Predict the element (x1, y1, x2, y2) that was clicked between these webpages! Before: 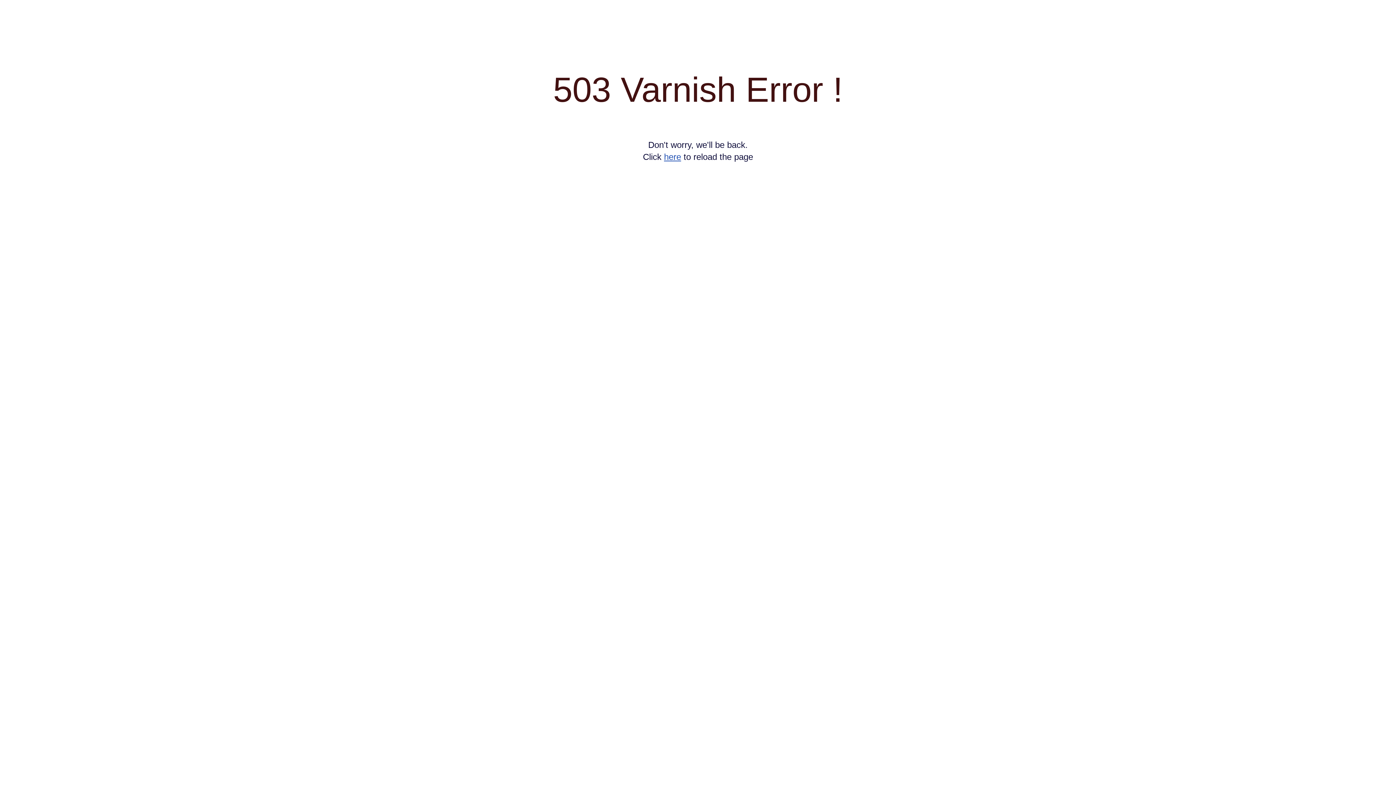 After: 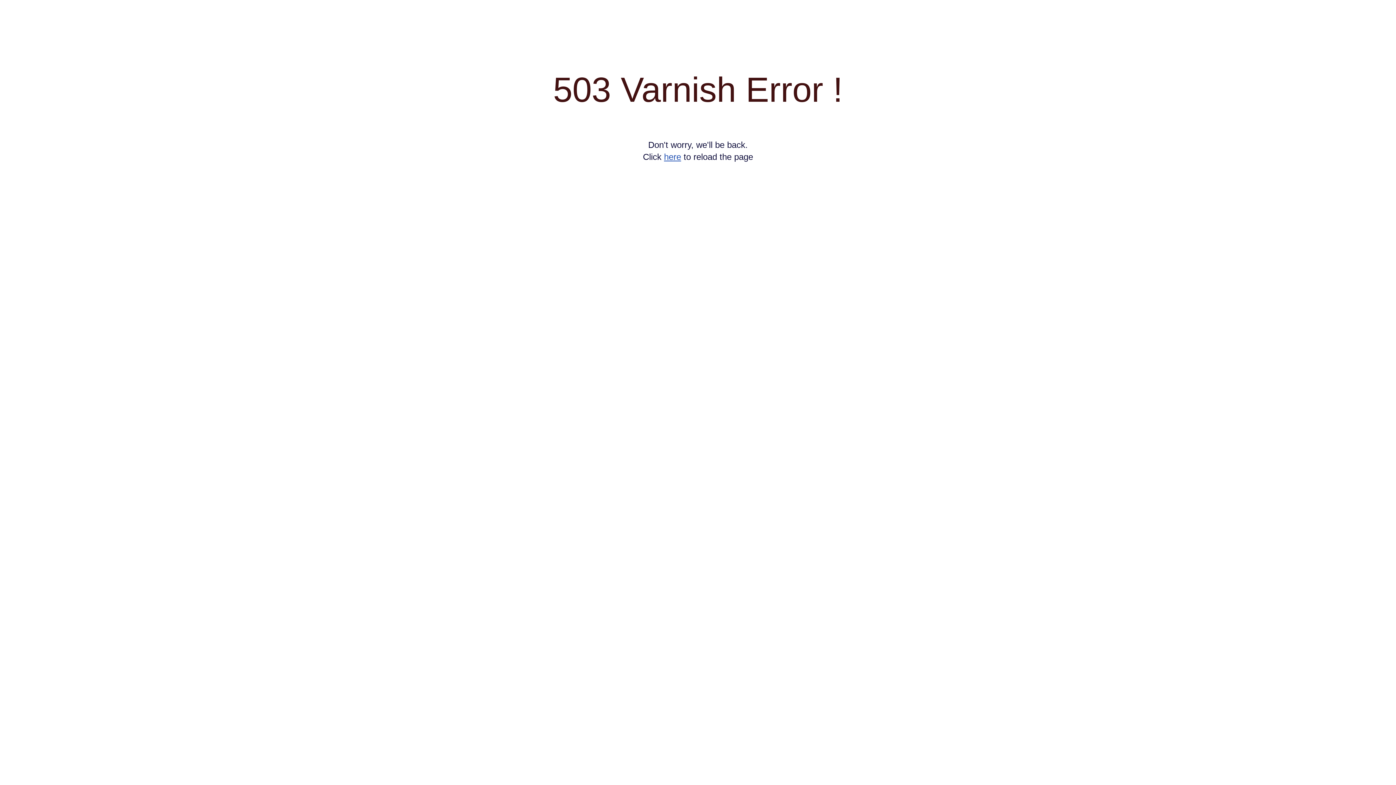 Action: bbox: (664, 152, 681, 161) label: here